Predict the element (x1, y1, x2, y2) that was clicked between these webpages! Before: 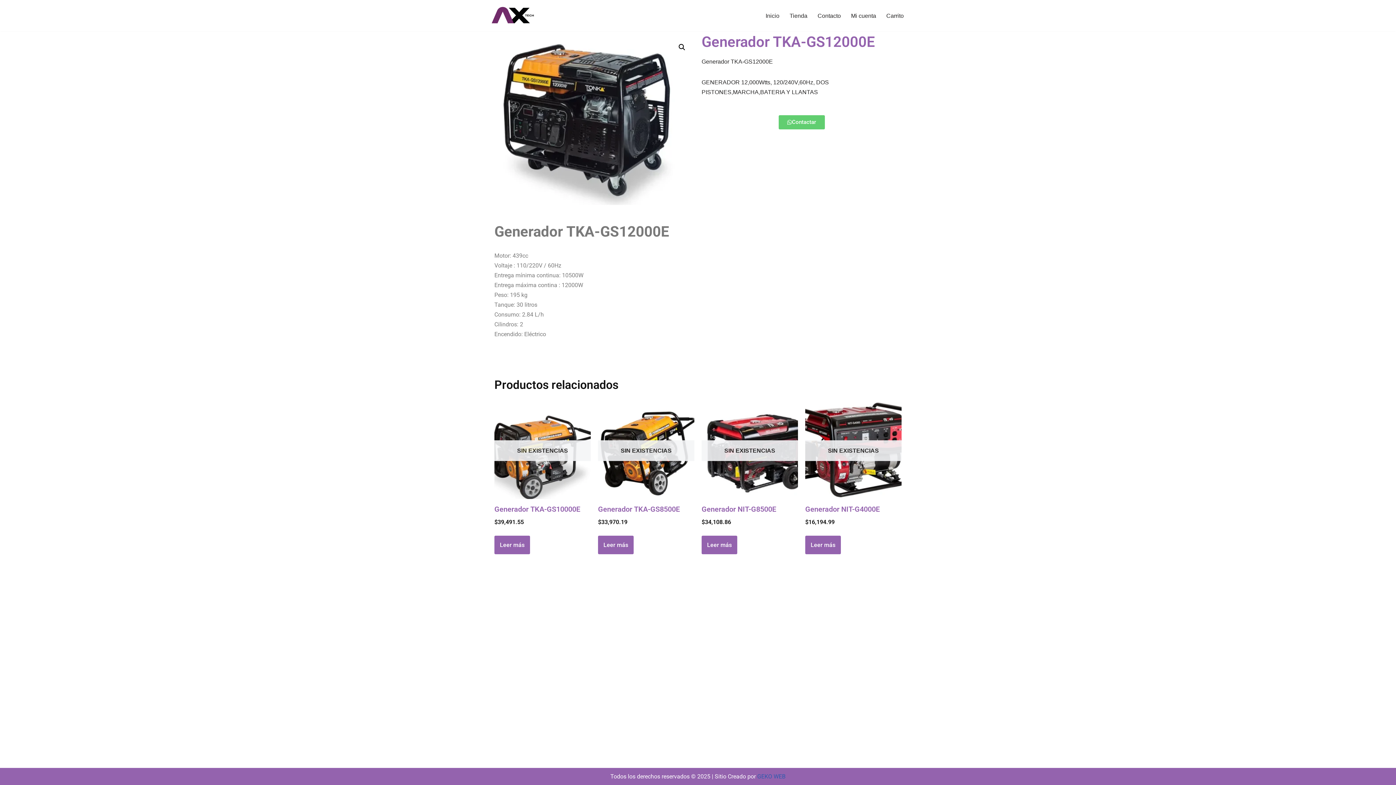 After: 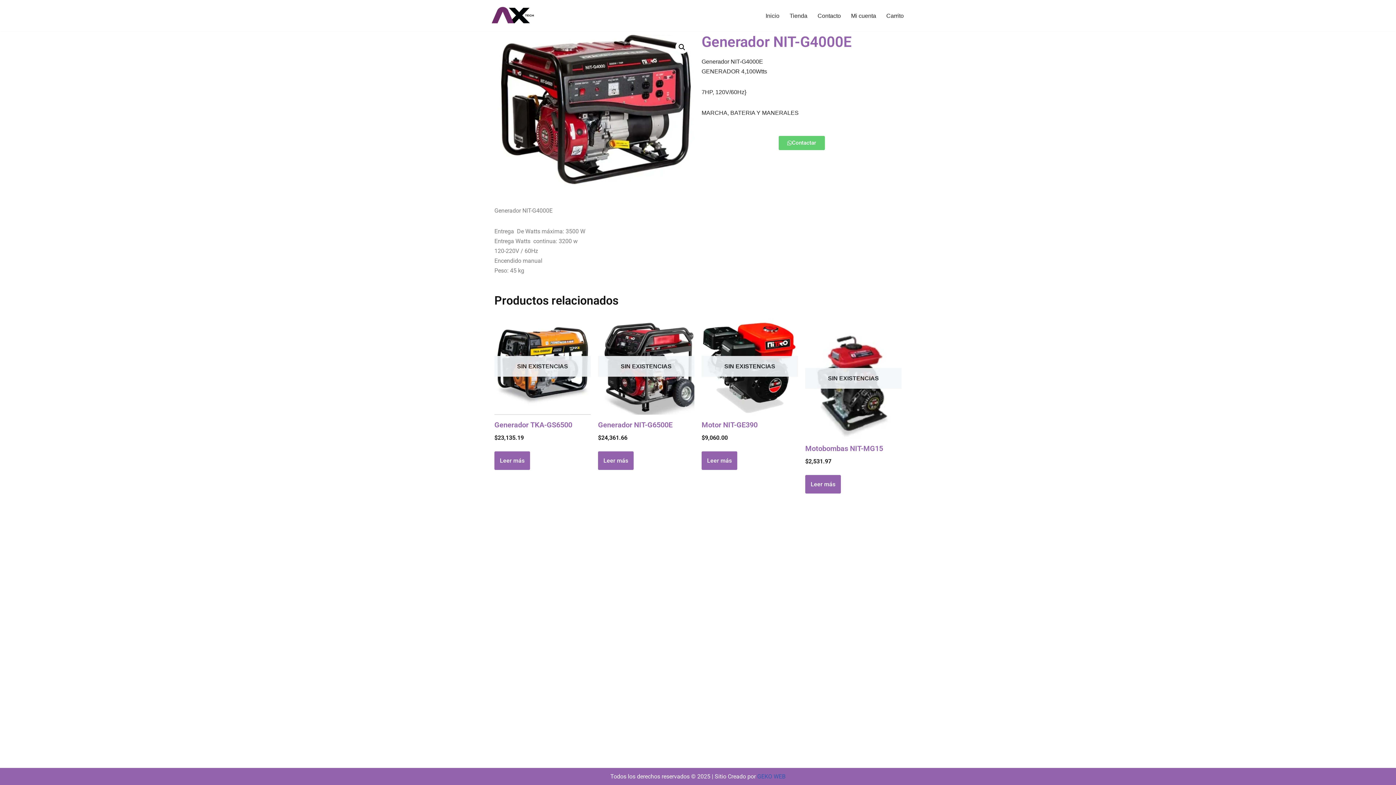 Action: bbox: (805, 535, 841, 554) label: Lee más sobre “Generador NIT-G4000E”